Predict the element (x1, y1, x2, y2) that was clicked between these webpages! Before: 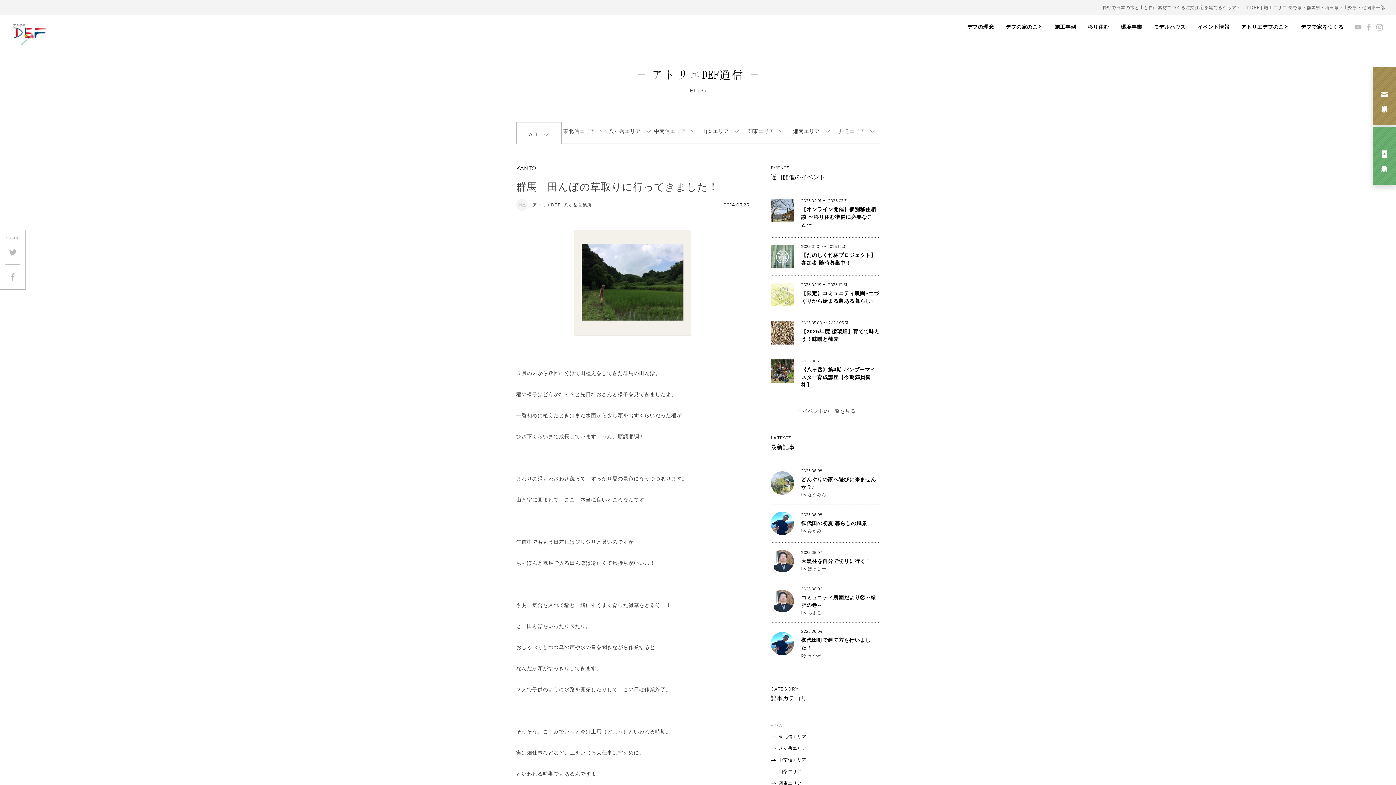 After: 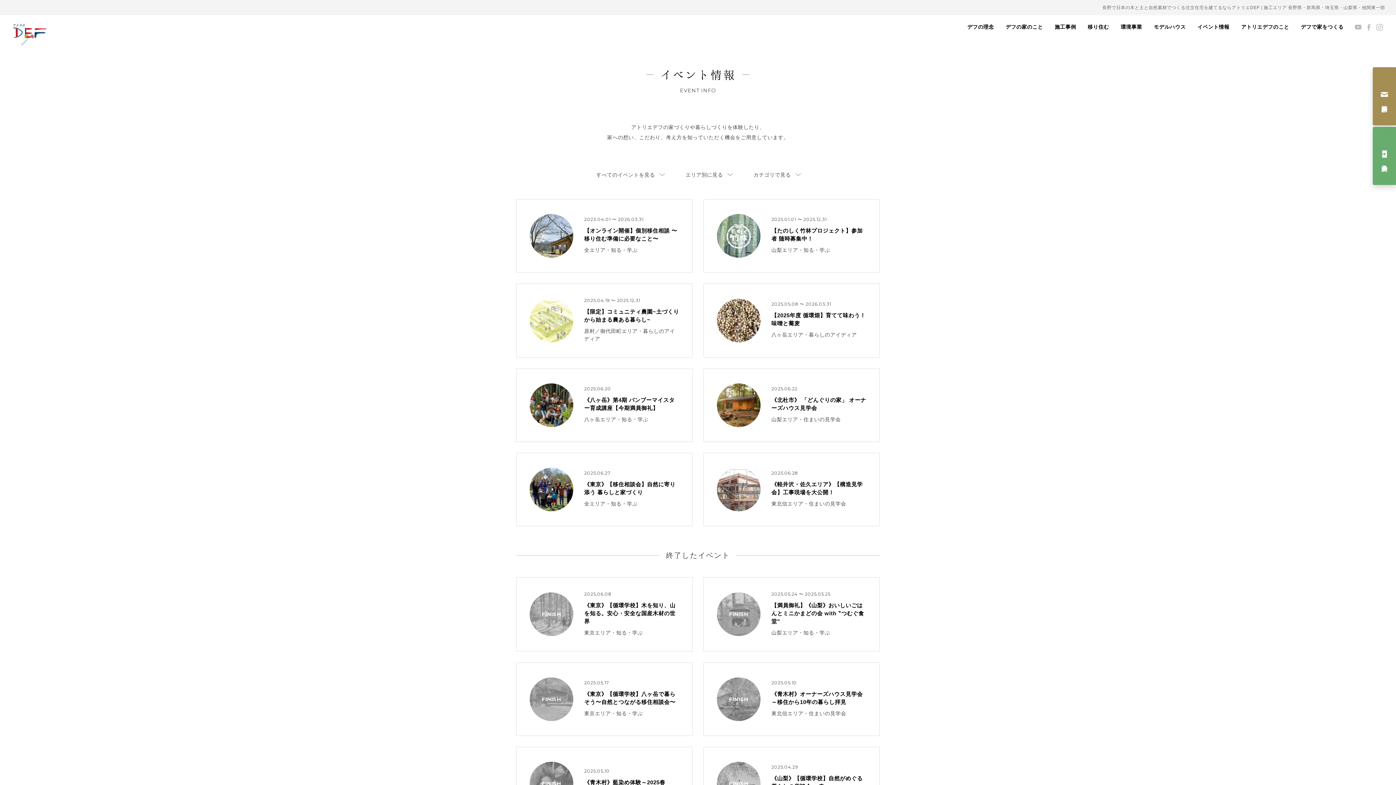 Action: bbox: (1191, 20, 1235, 33) label: イベント情報